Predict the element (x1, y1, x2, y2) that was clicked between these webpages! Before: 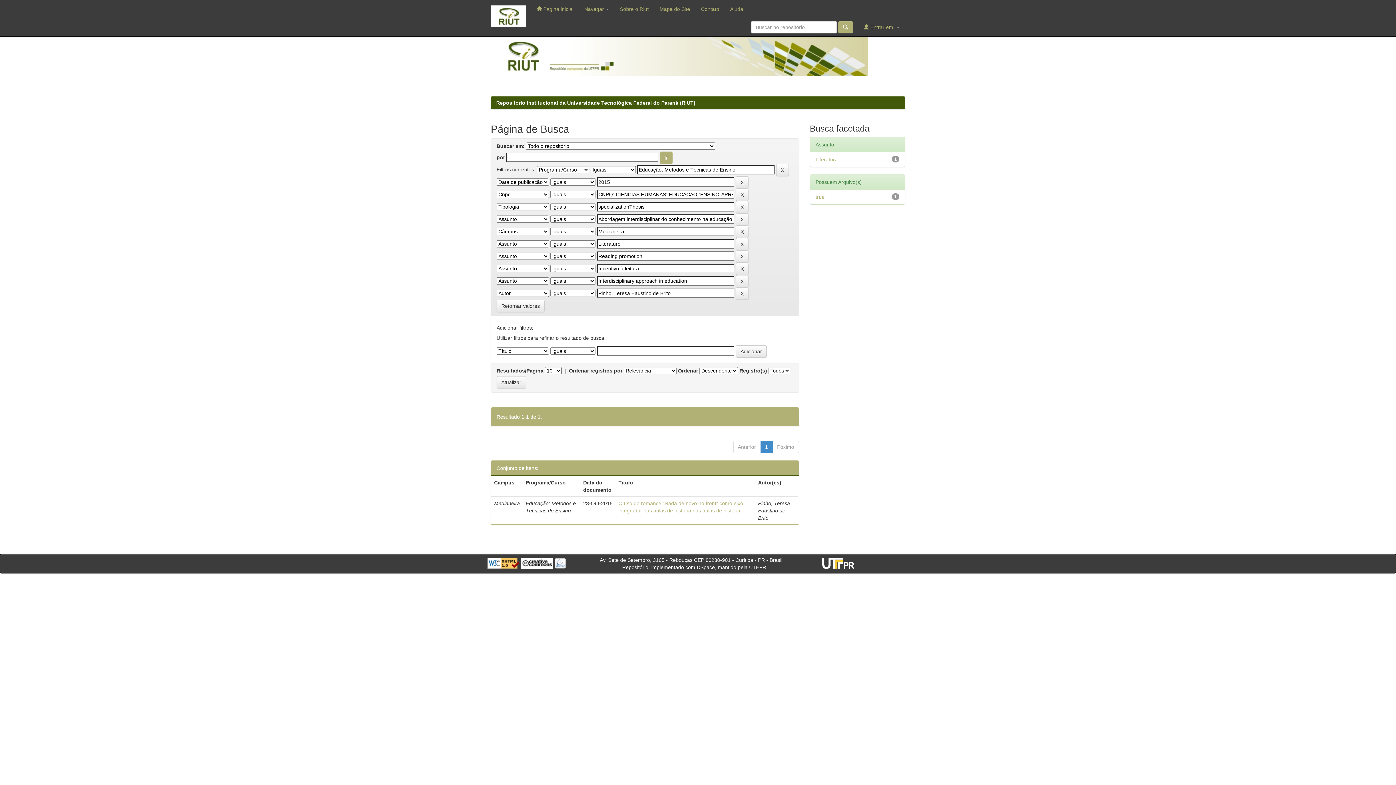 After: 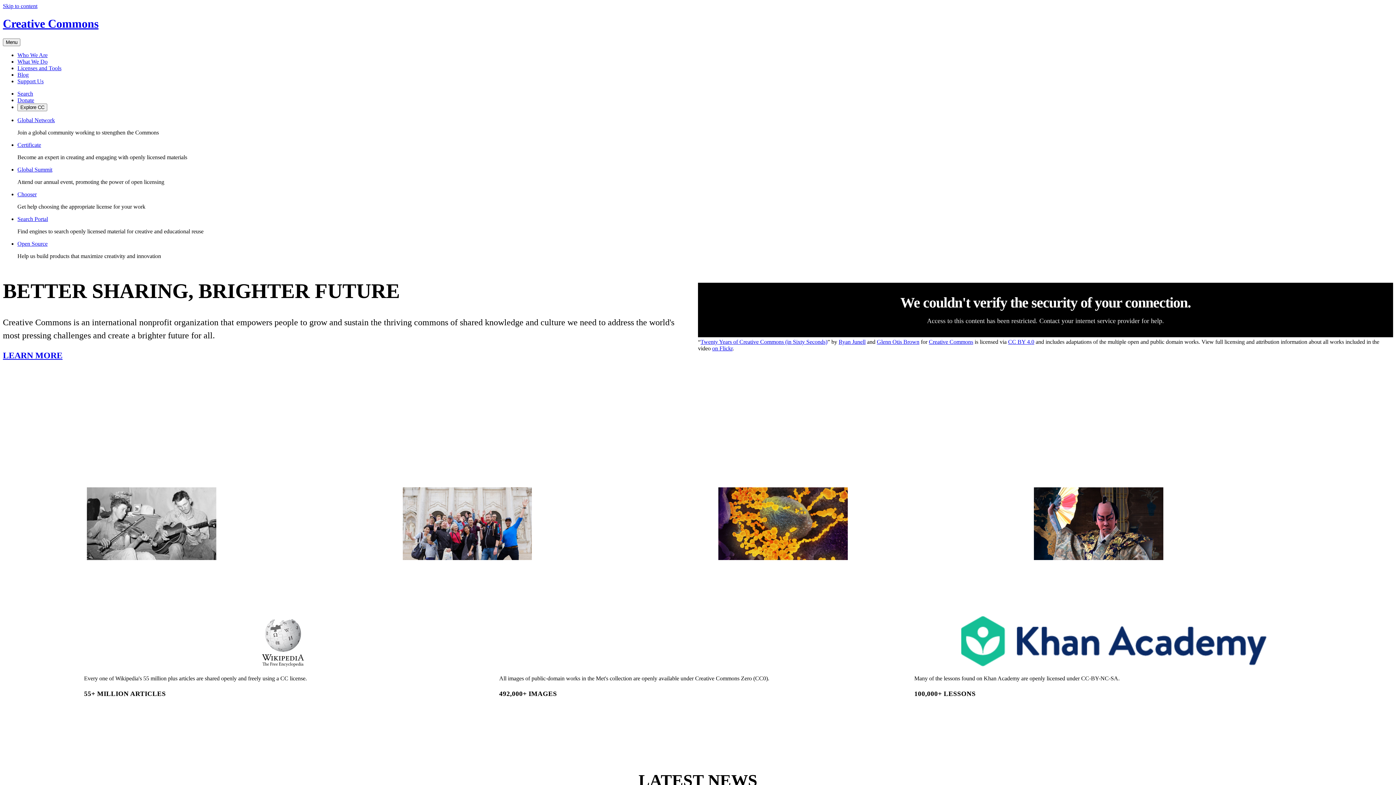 Action: bbox: (521, 560, 553, 566)